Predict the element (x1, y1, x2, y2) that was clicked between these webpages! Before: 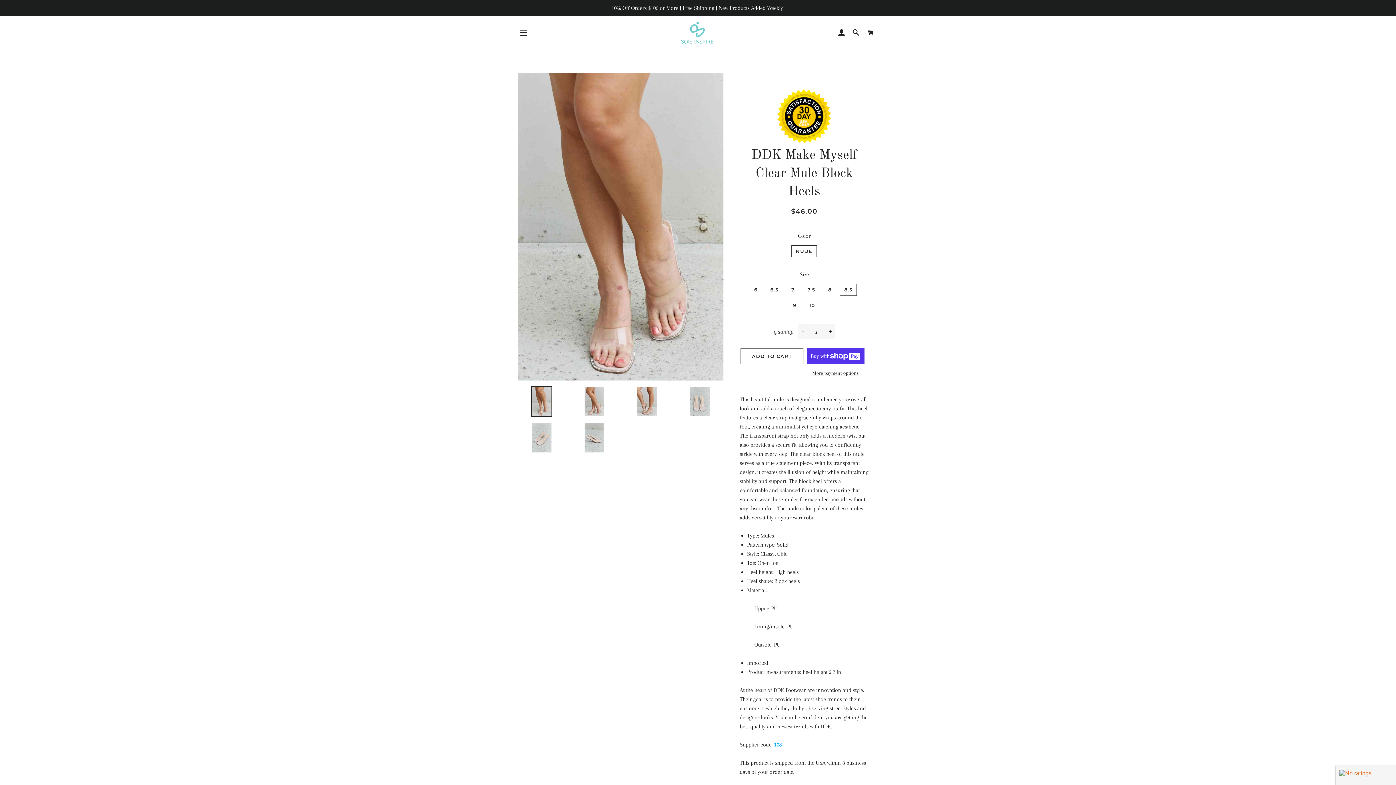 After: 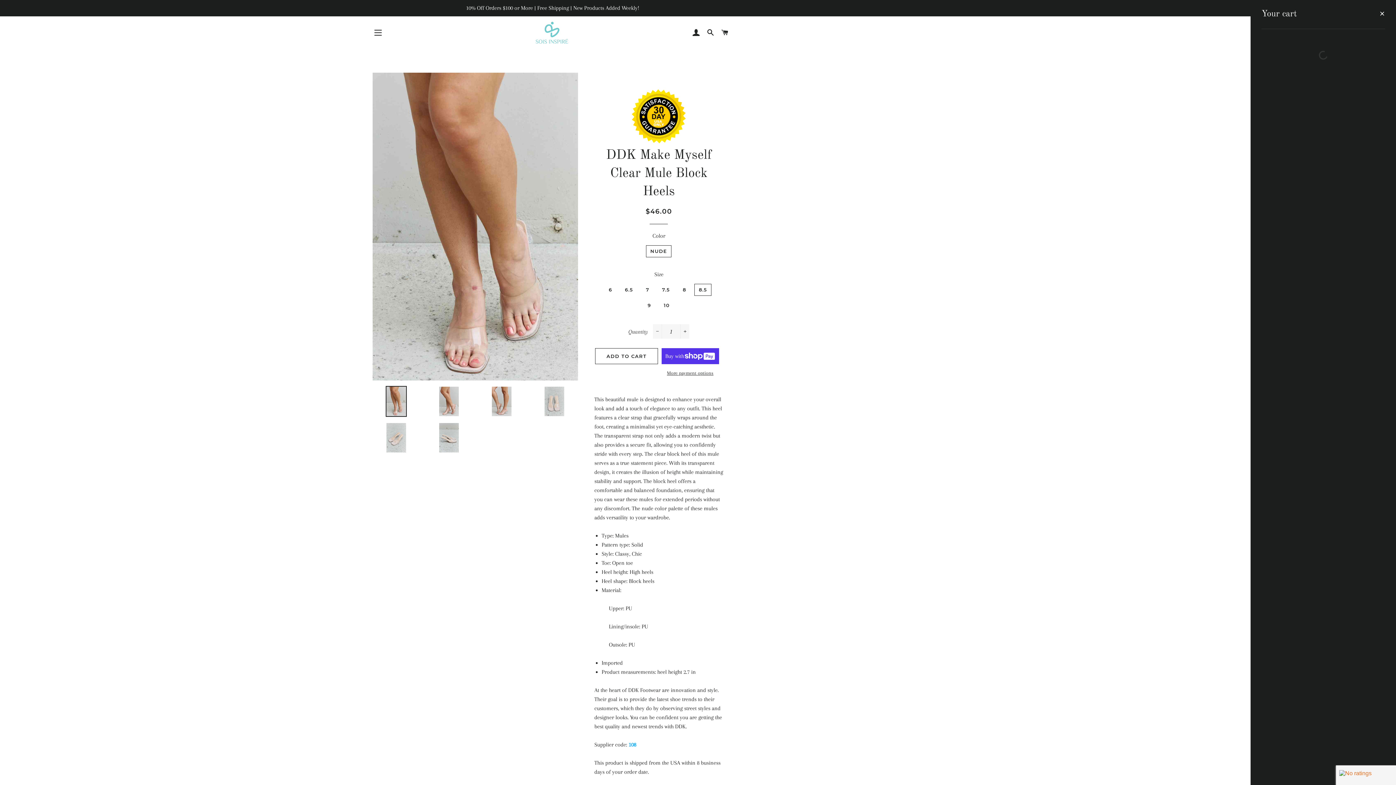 Action: label: CART bbox: (864, 21, 877, 43)